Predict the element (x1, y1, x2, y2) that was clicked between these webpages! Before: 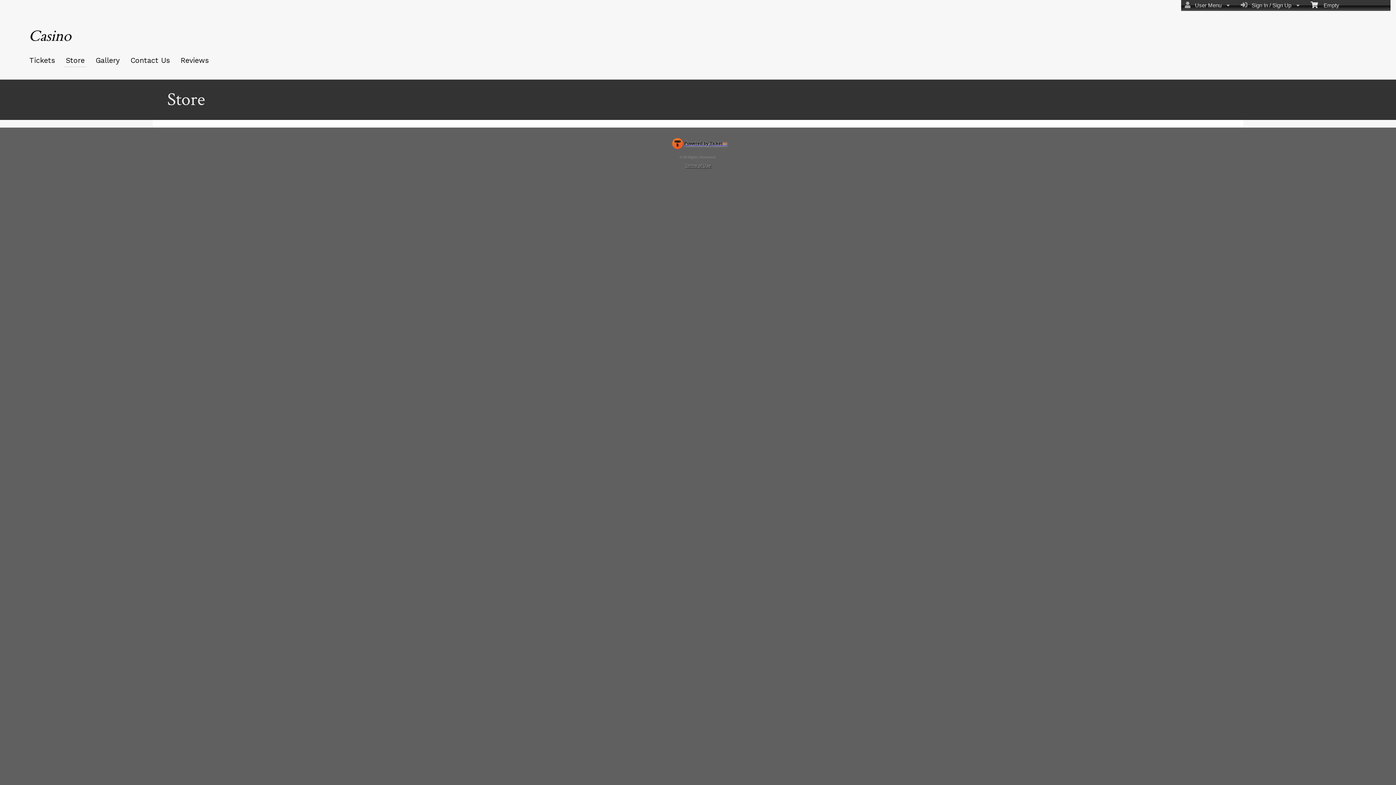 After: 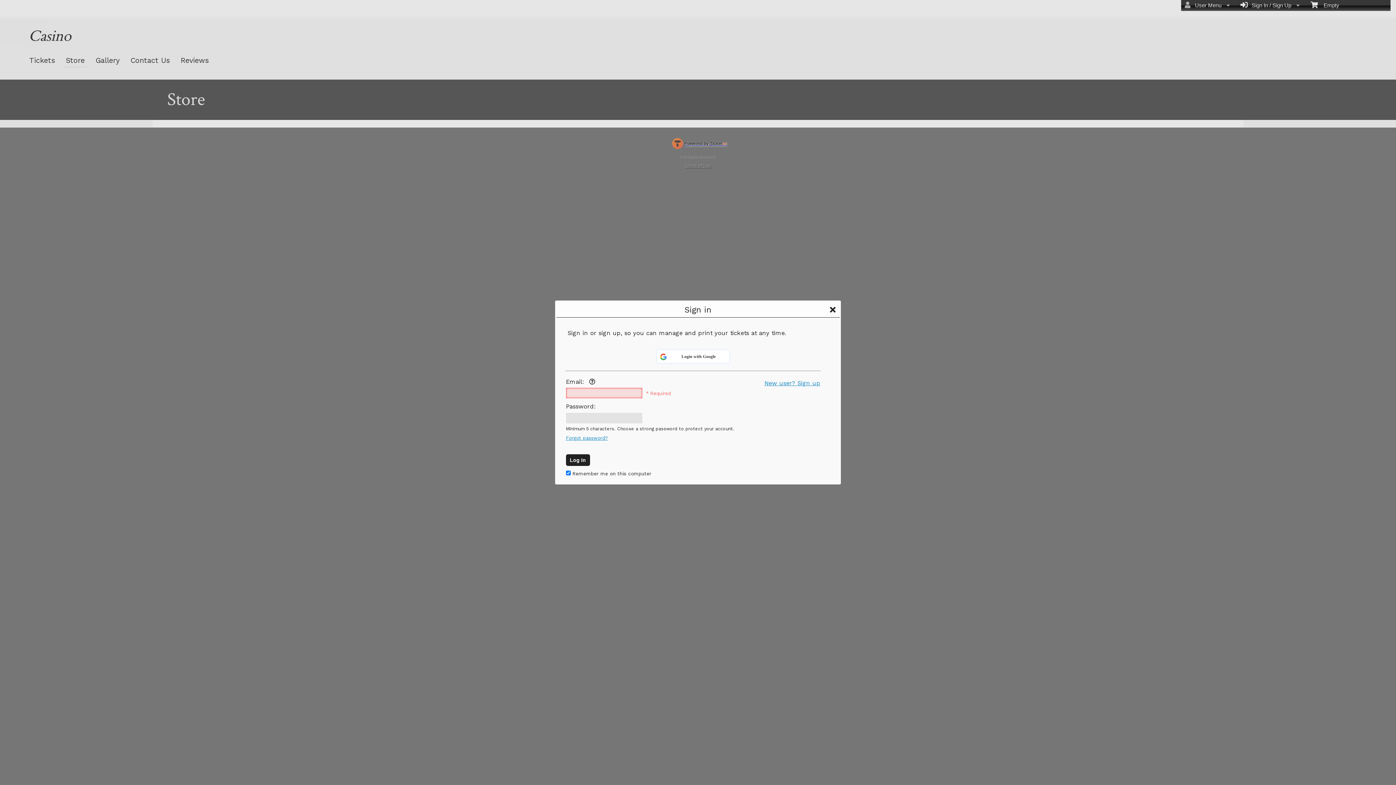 Action: bbox: (1237, 0, 1307, 9) label:    Sign In / Sign Up 